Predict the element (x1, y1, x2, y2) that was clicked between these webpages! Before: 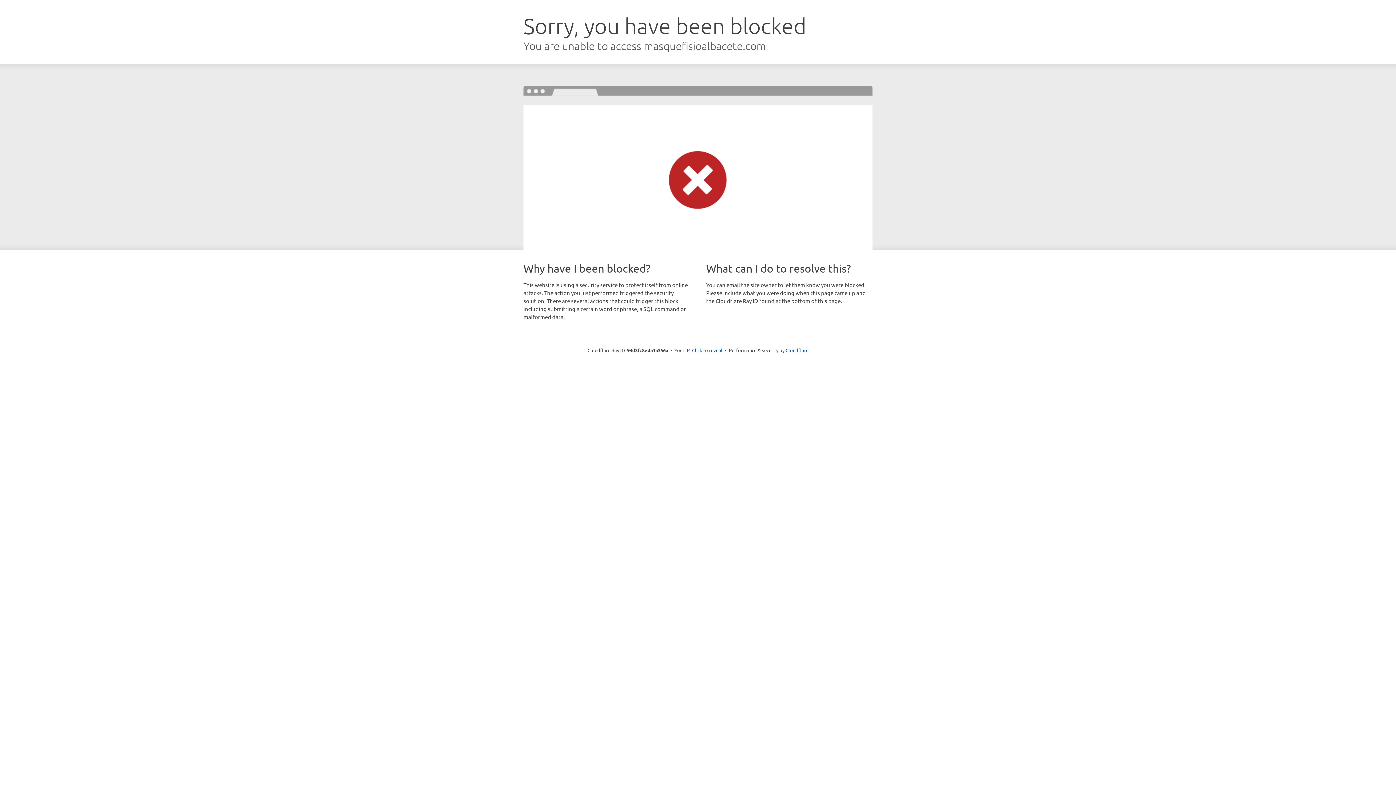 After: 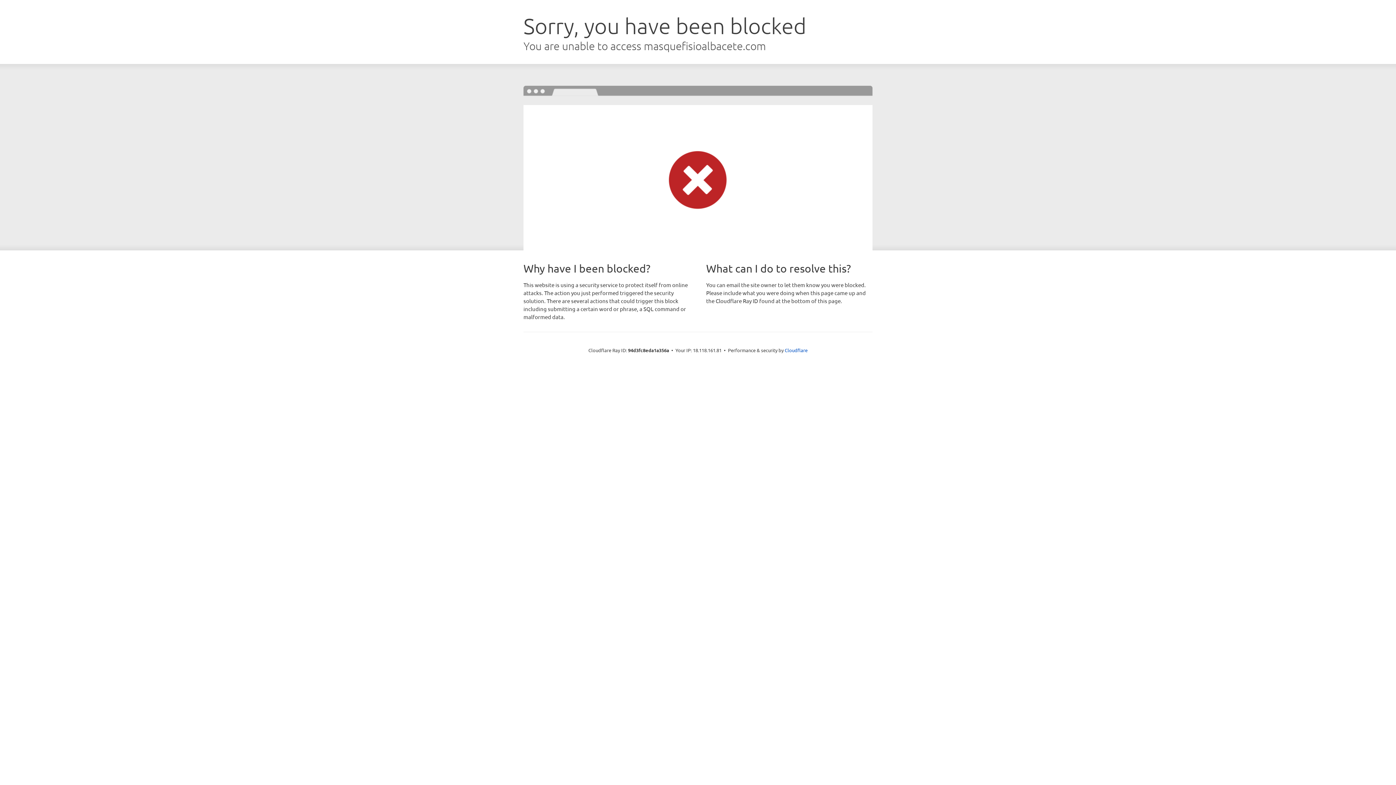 Action: bbox: (692, 346, 722, 353) label: Click to reveal